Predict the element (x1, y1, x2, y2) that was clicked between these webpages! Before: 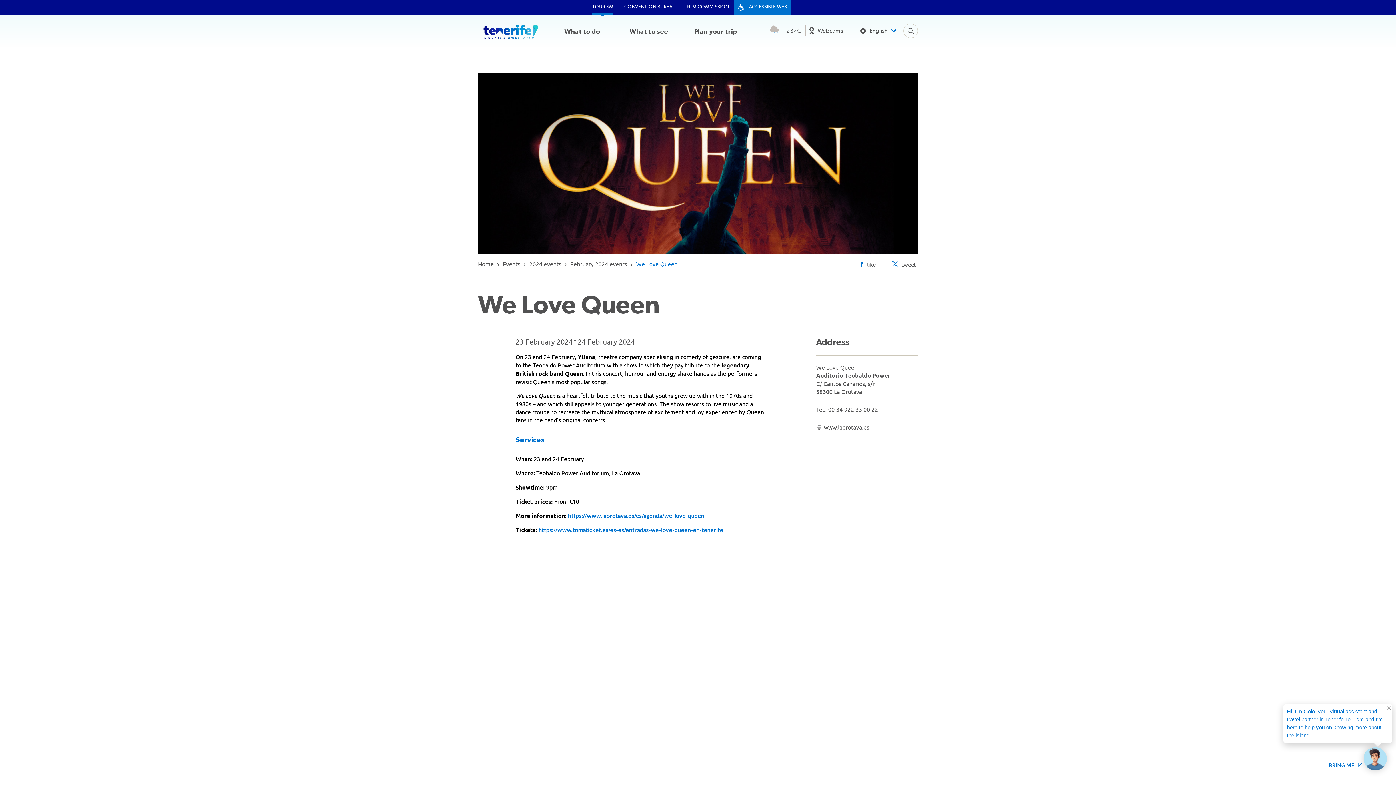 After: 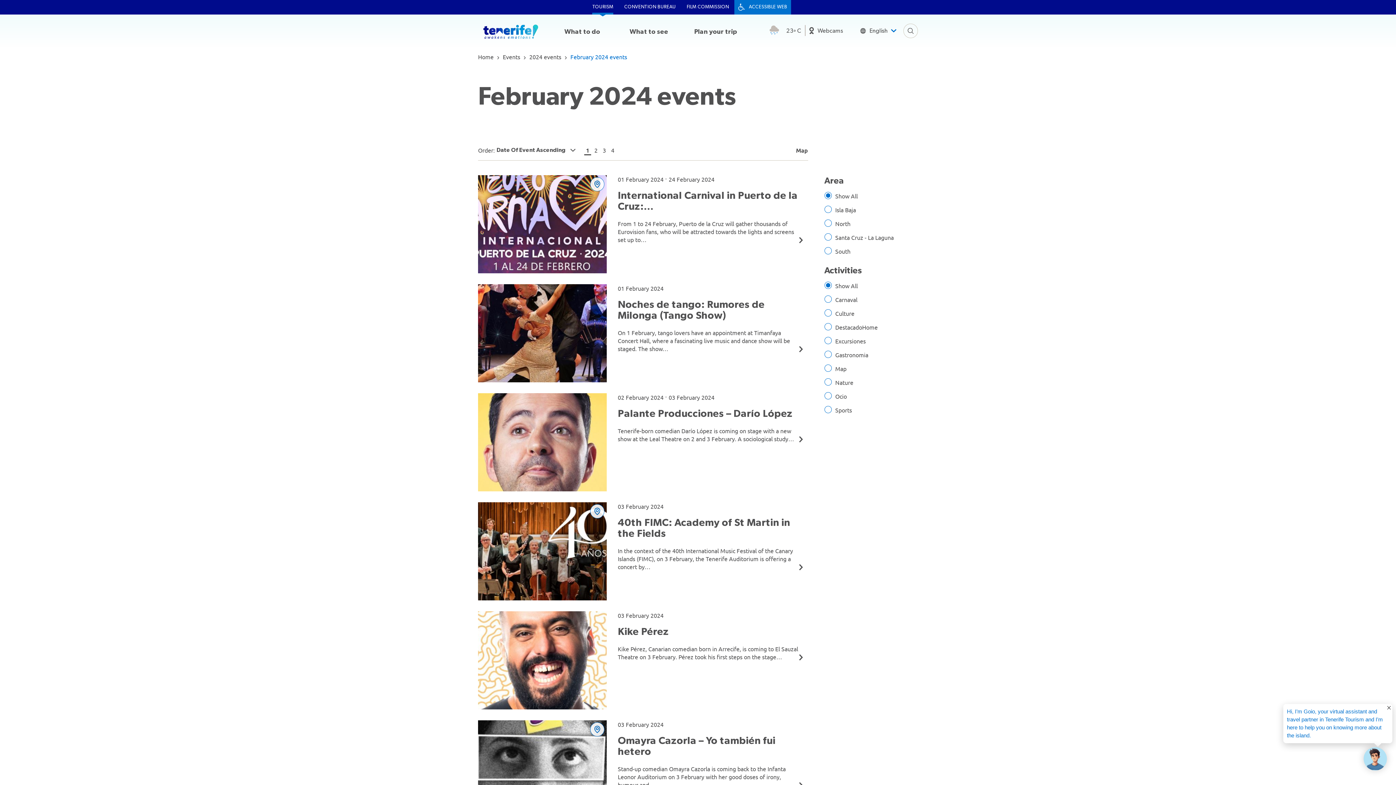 Action: bbox: (570, 260, 627, 267) label: February 2024 events